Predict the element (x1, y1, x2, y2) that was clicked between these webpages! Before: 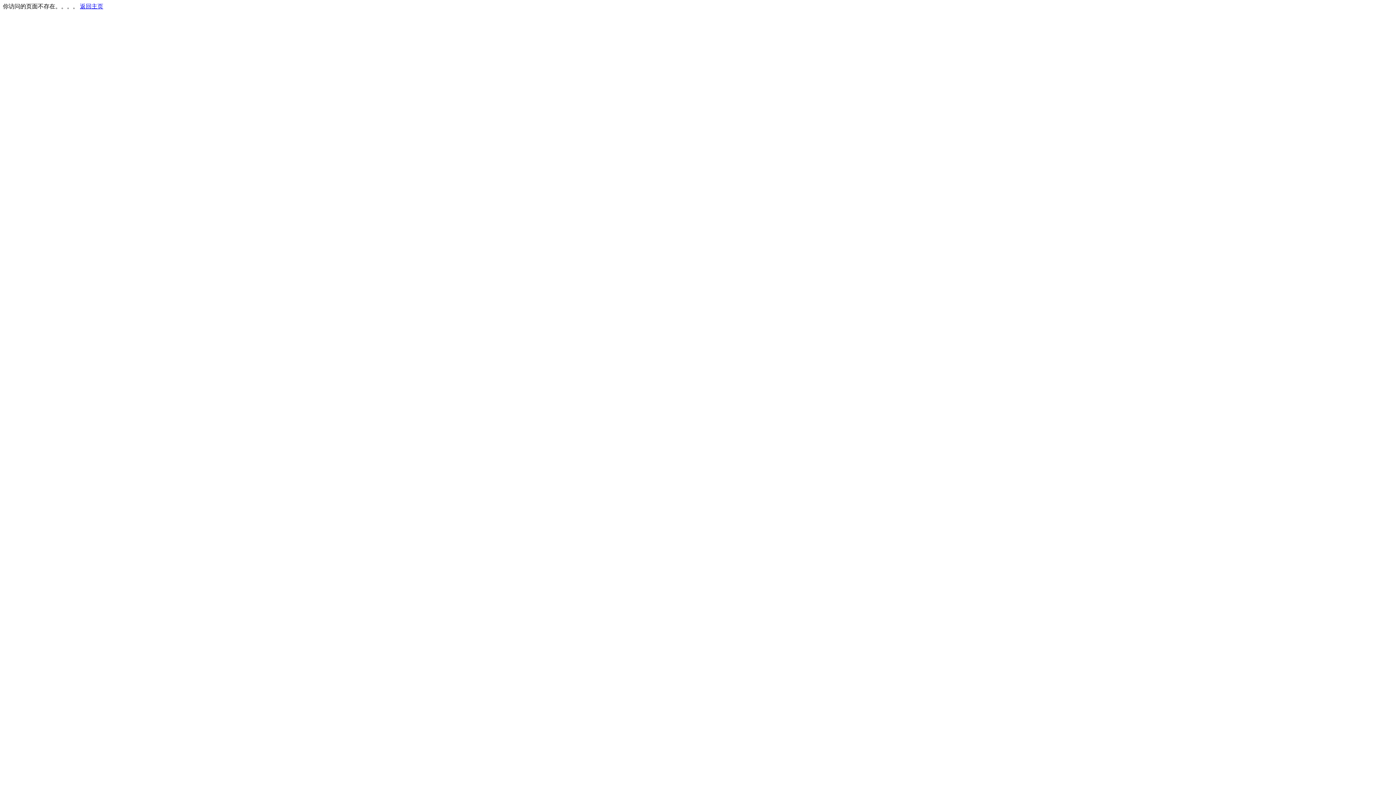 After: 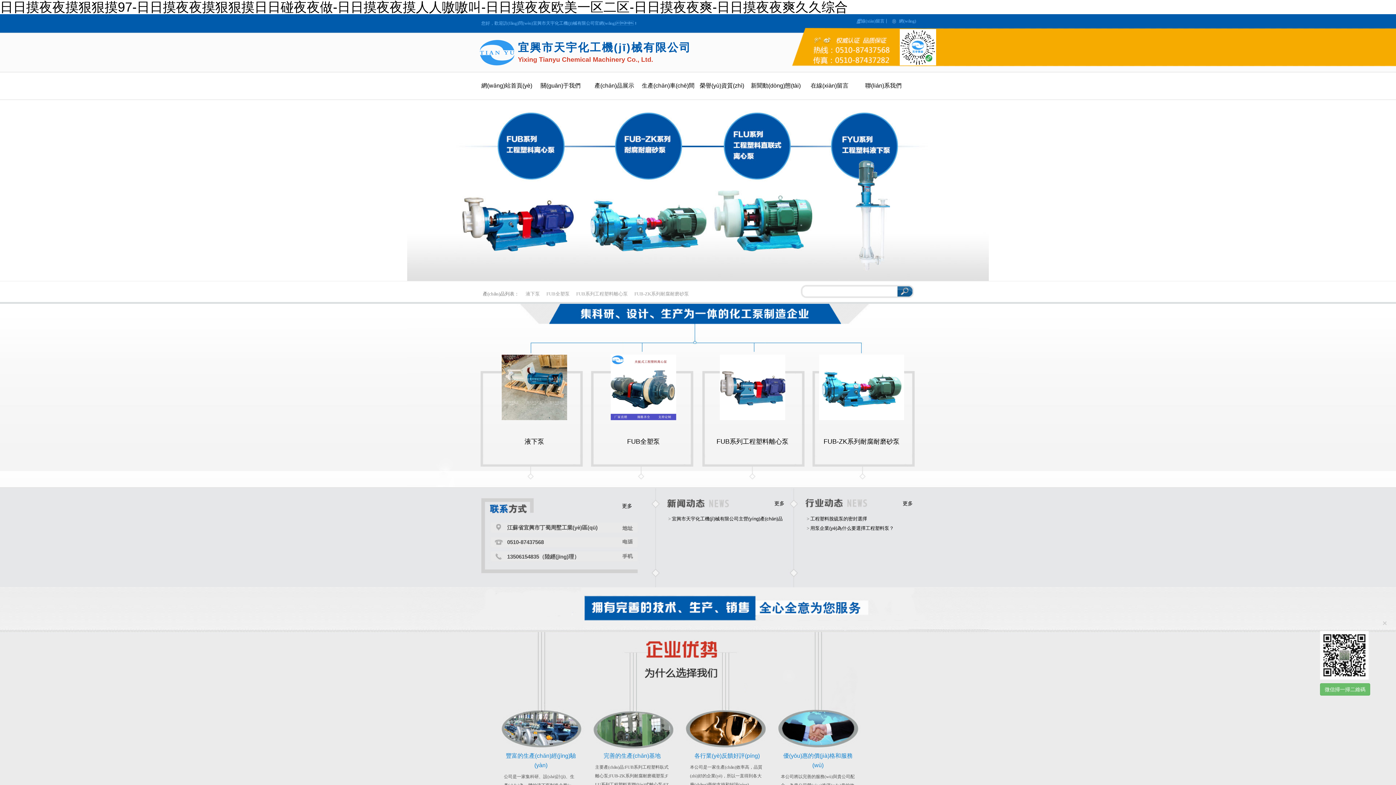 Action: bbox: (80, 3, 103, 9) label: 返回主页